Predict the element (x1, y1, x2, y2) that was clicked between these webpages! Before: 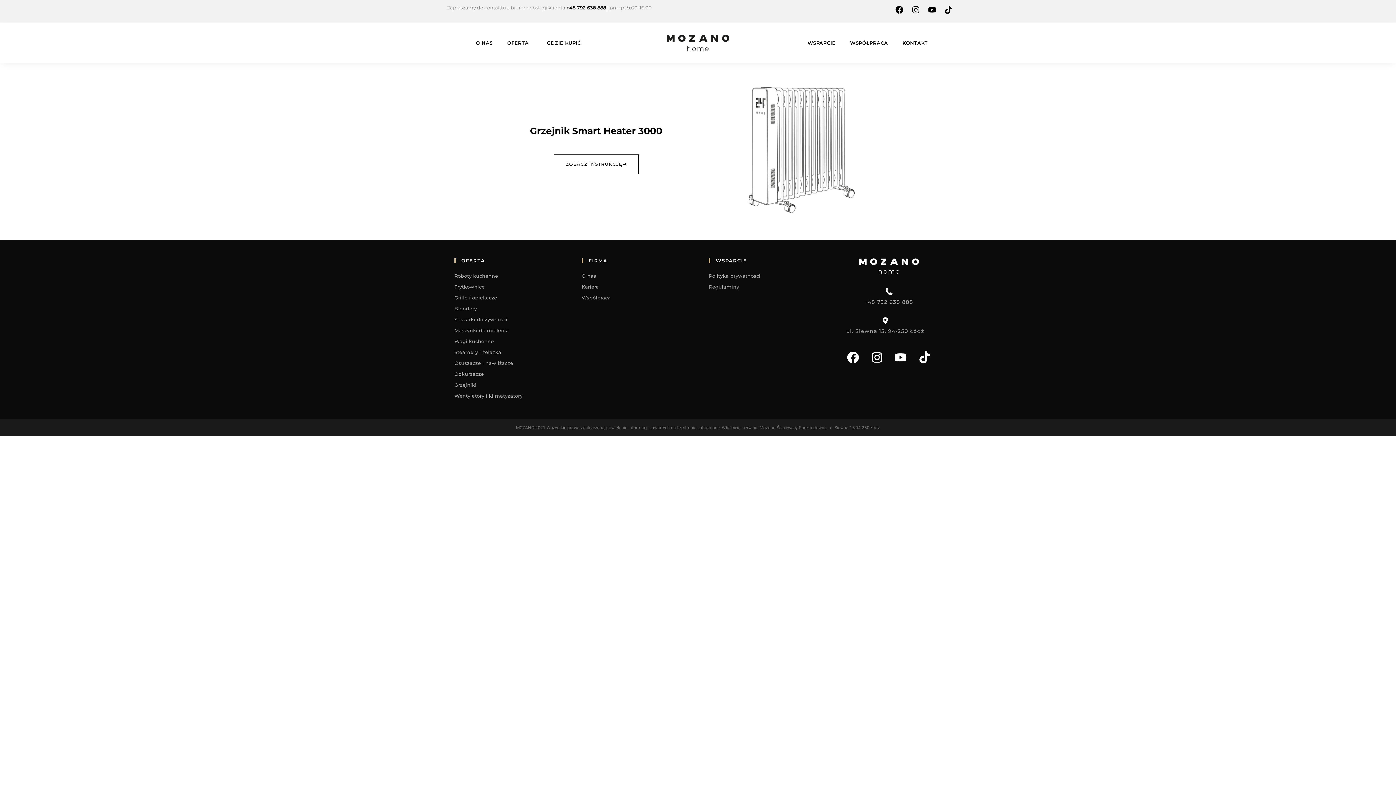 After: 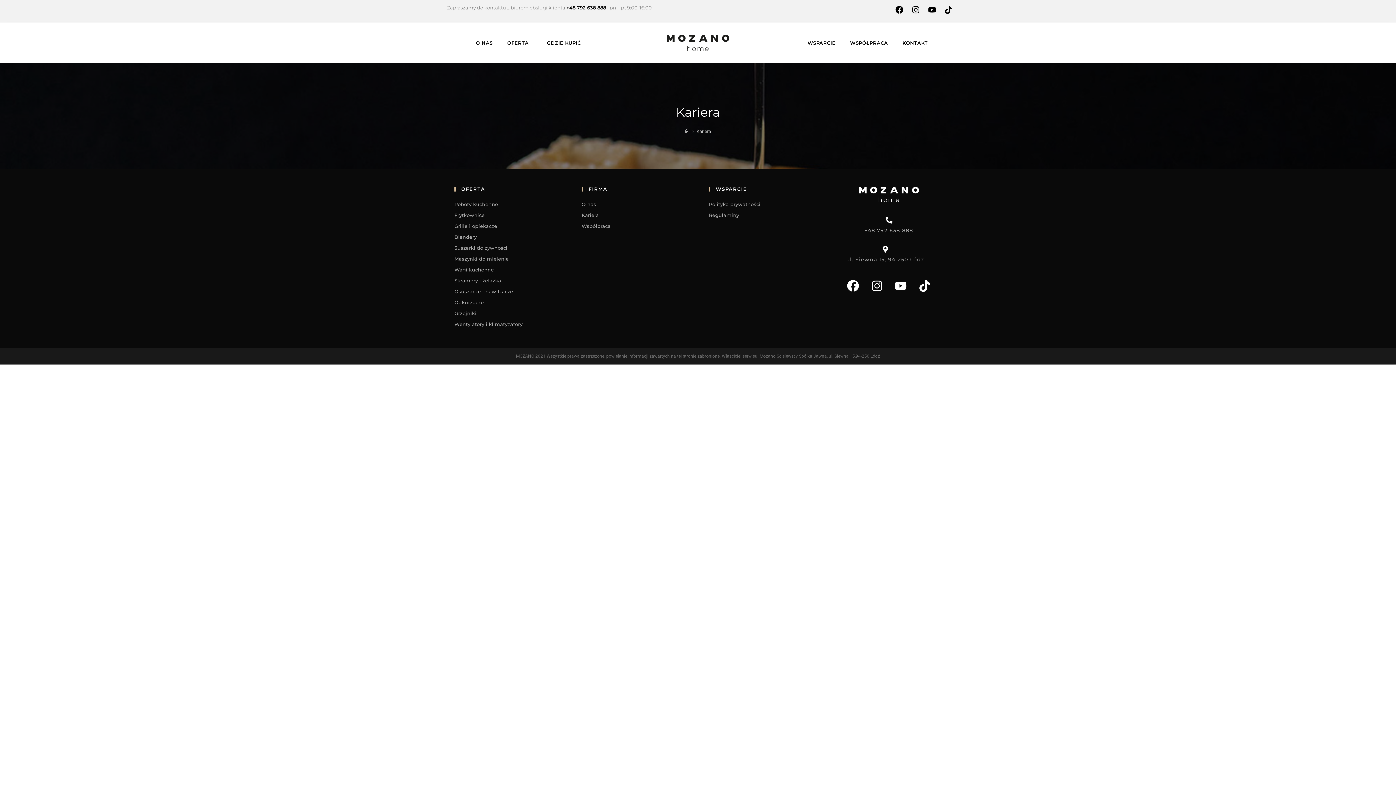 Action: label: Kariera bbox: (574, 281, 694, 292)